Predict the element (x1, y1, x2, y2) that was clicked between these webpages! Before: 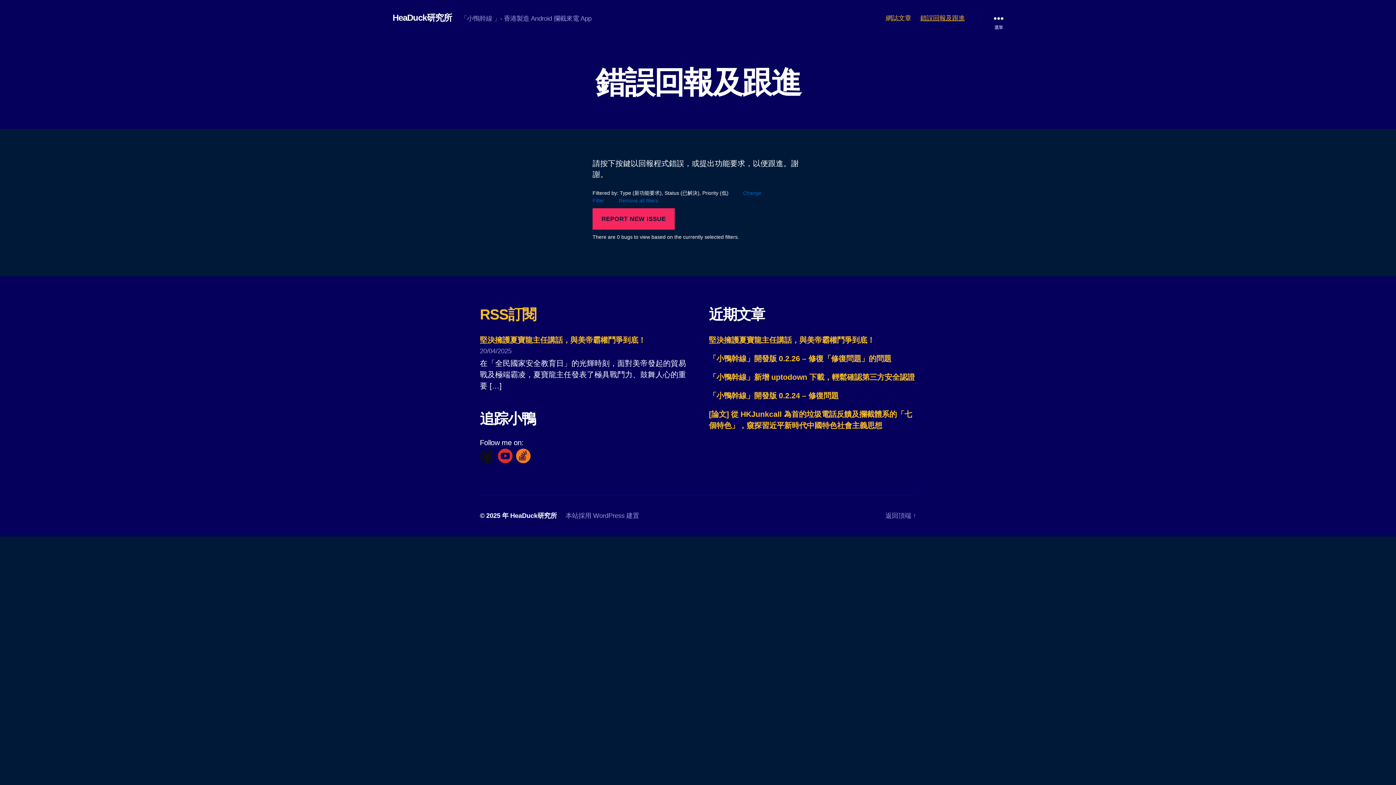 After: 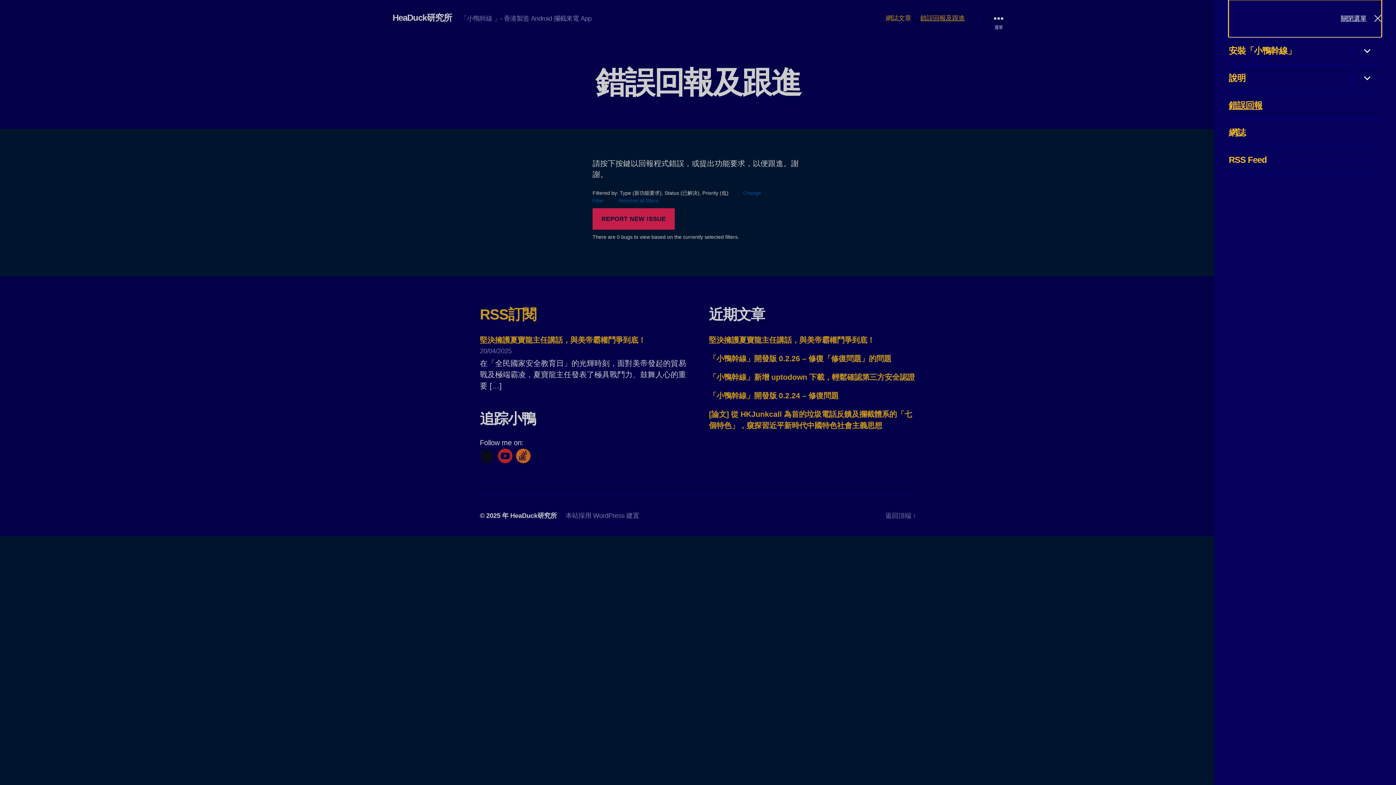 Action: label: 選單 bbox: (979, 10, 1018, 26)